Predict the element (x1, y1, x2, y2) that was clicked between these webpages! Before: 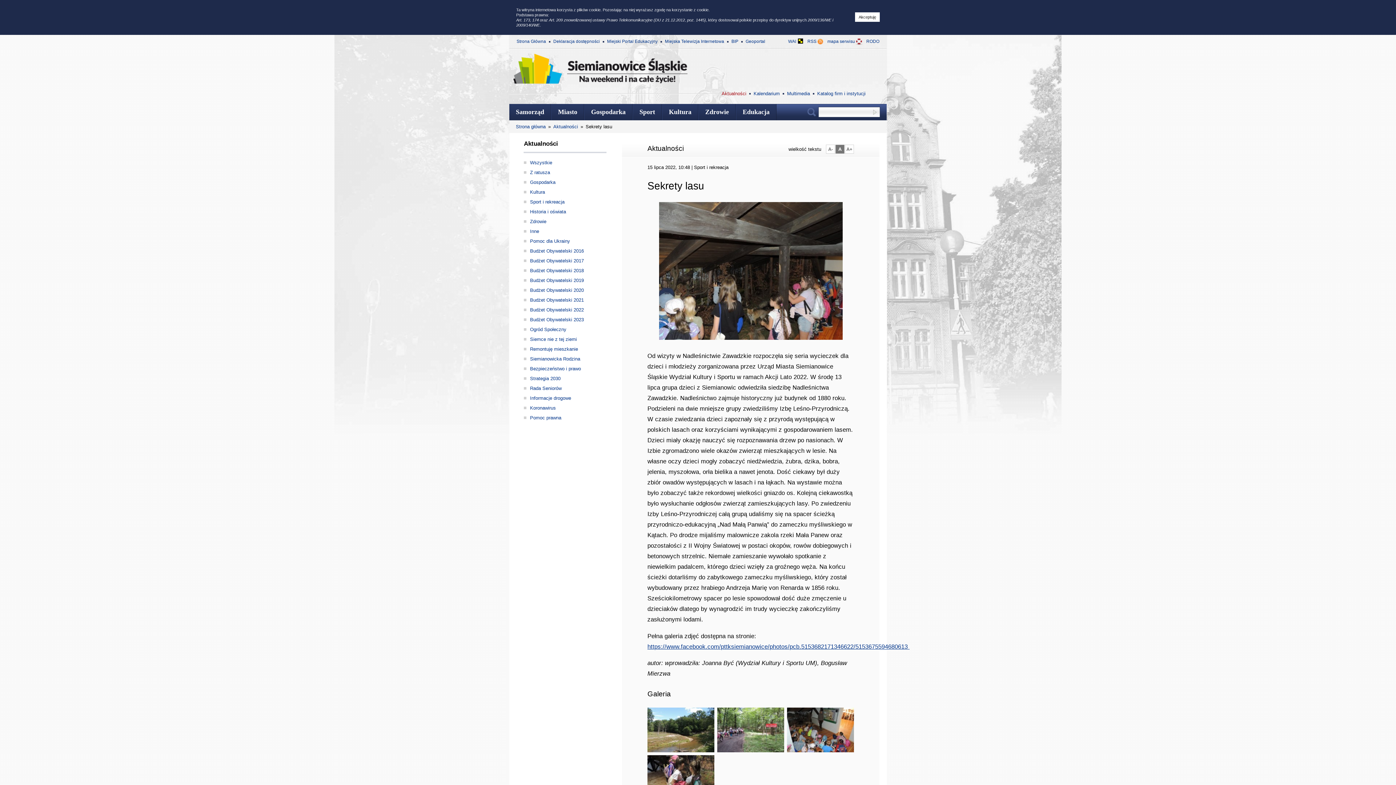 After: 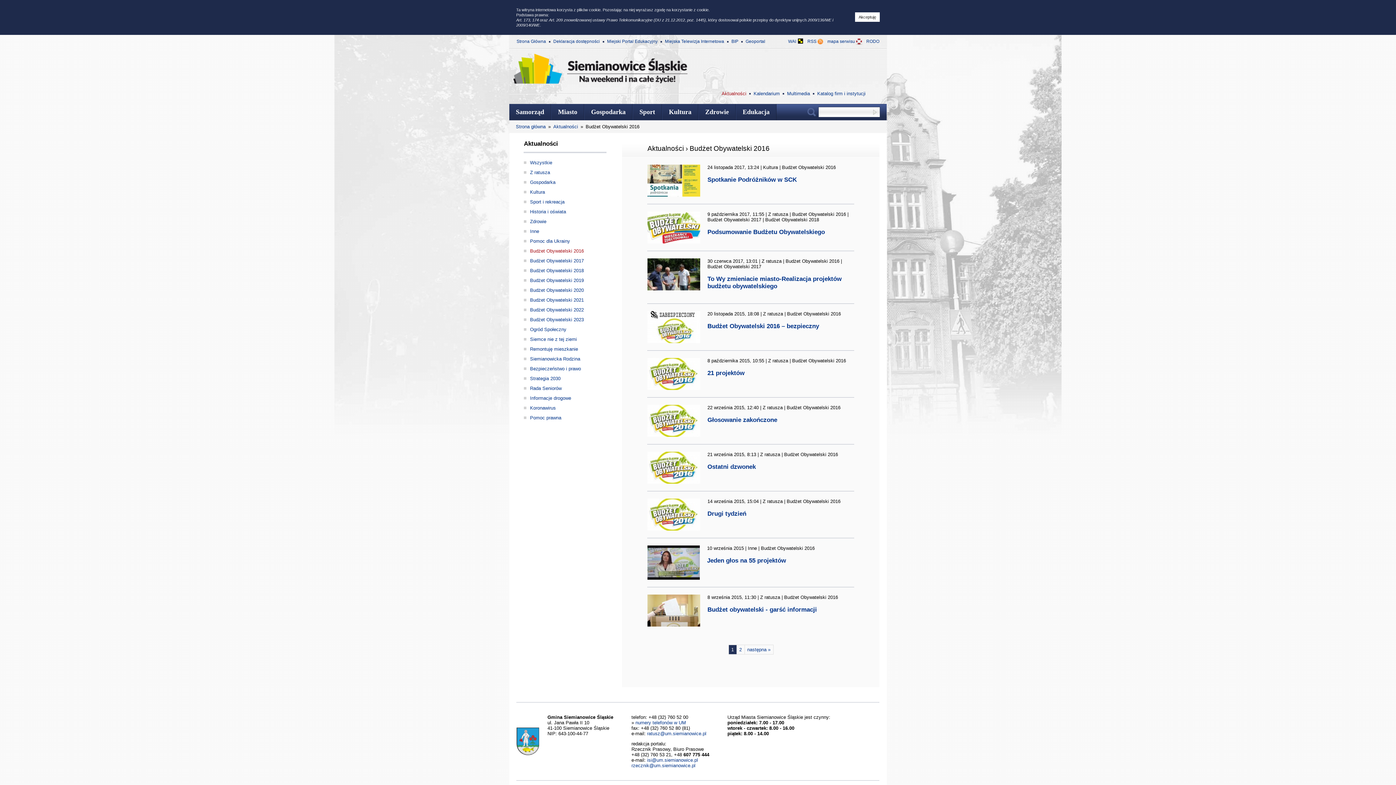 Action: bbox: (524, 246, 606, 255) label: Budżet Obywatelski 2016